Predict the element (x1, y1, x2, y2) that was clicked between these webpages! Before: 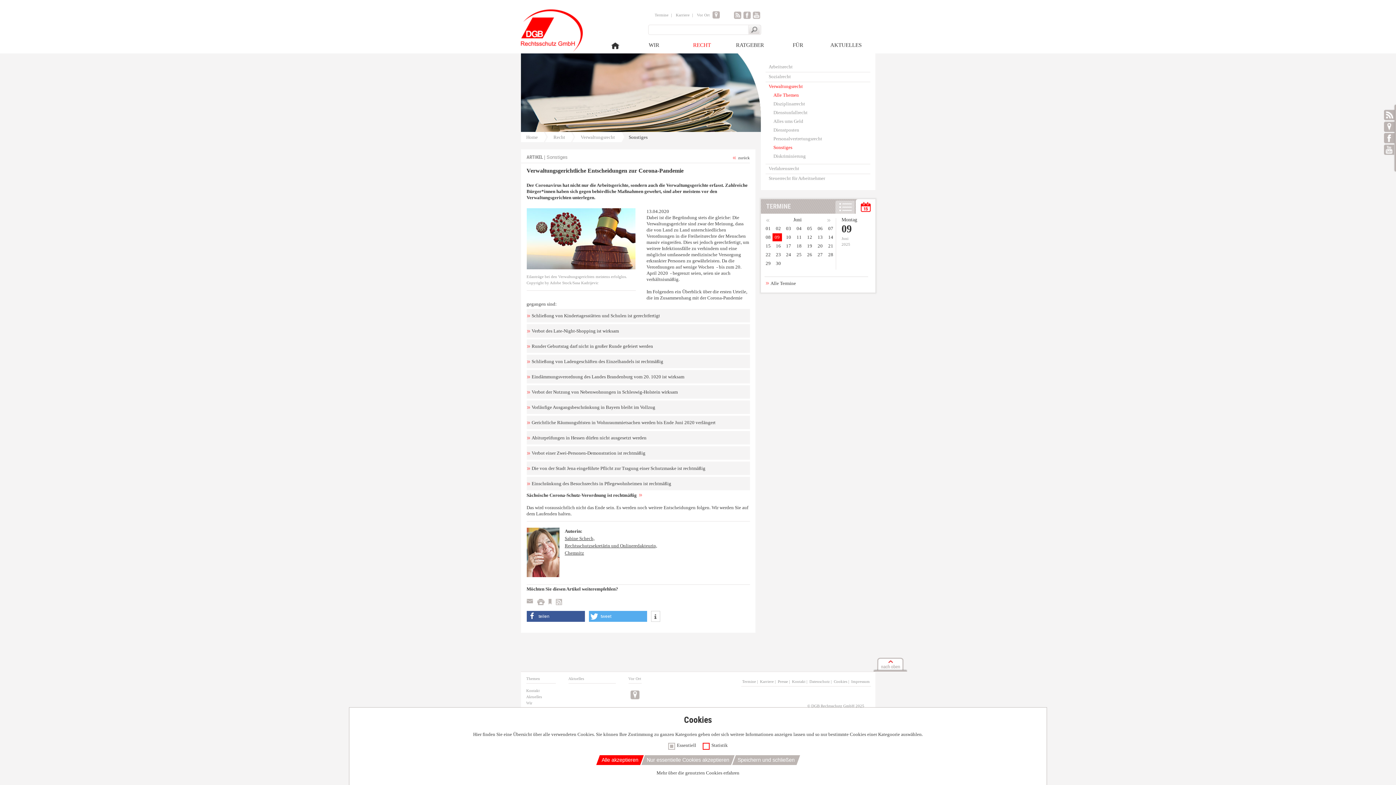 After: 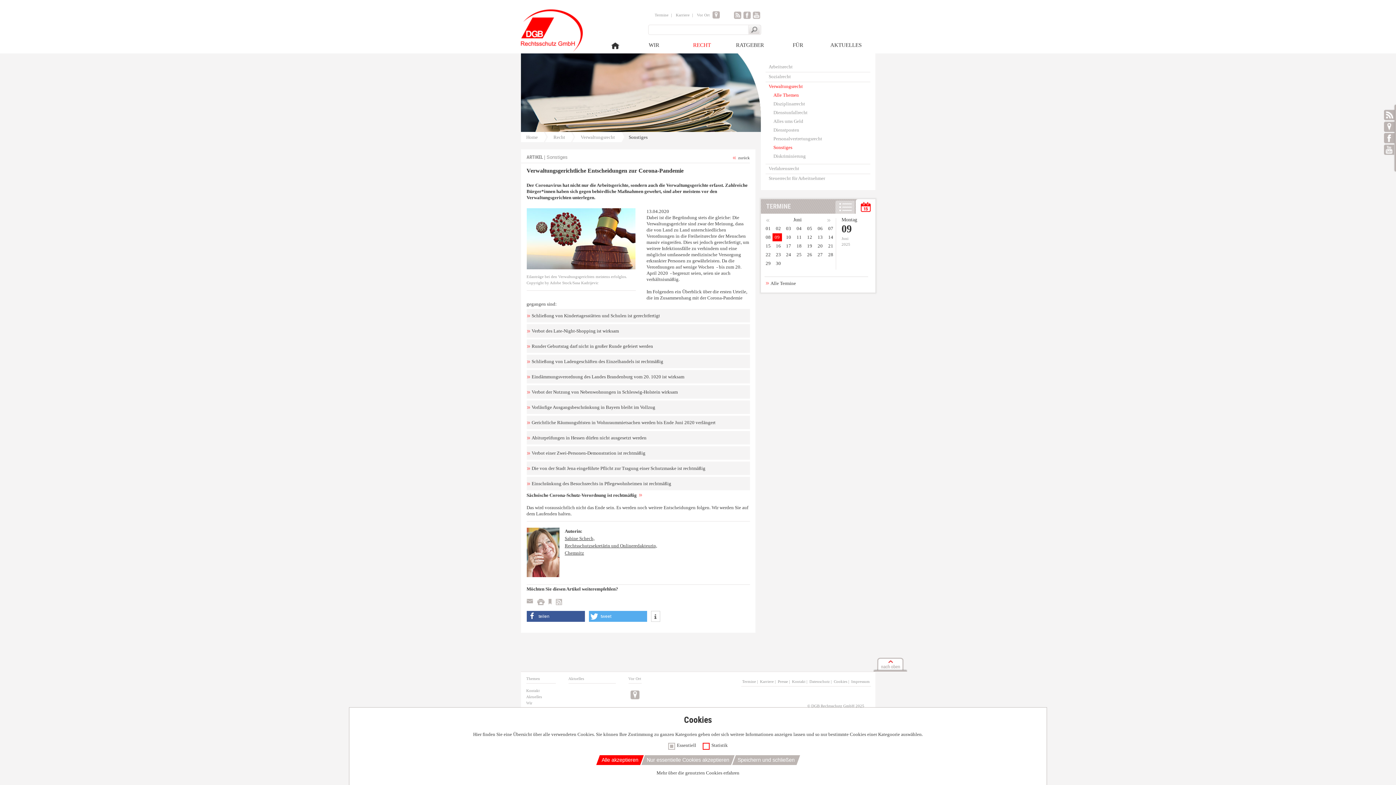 Action: label: Schließung von Ladengeschäften des Einzelhandels ist rechtmäßig bbox: (526, 354, 750, 368)